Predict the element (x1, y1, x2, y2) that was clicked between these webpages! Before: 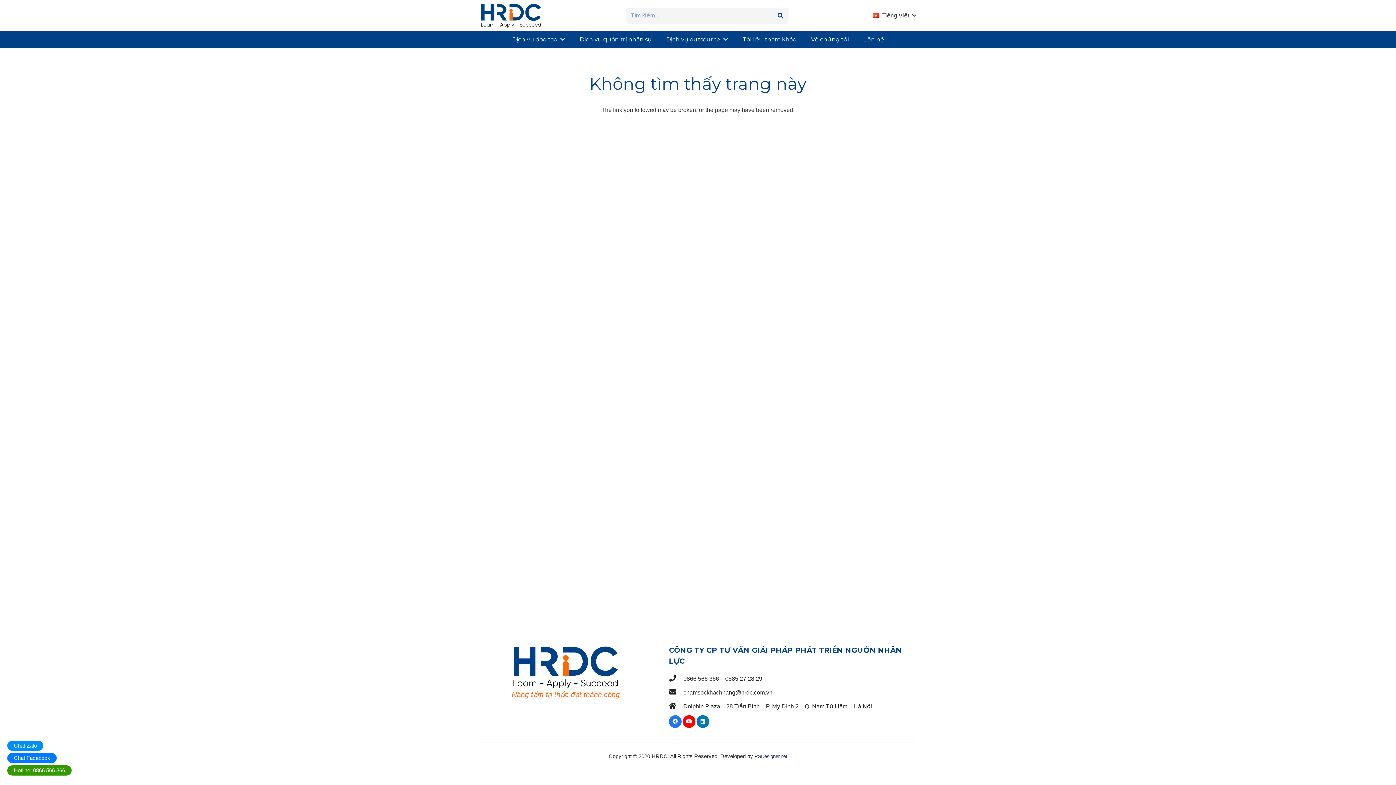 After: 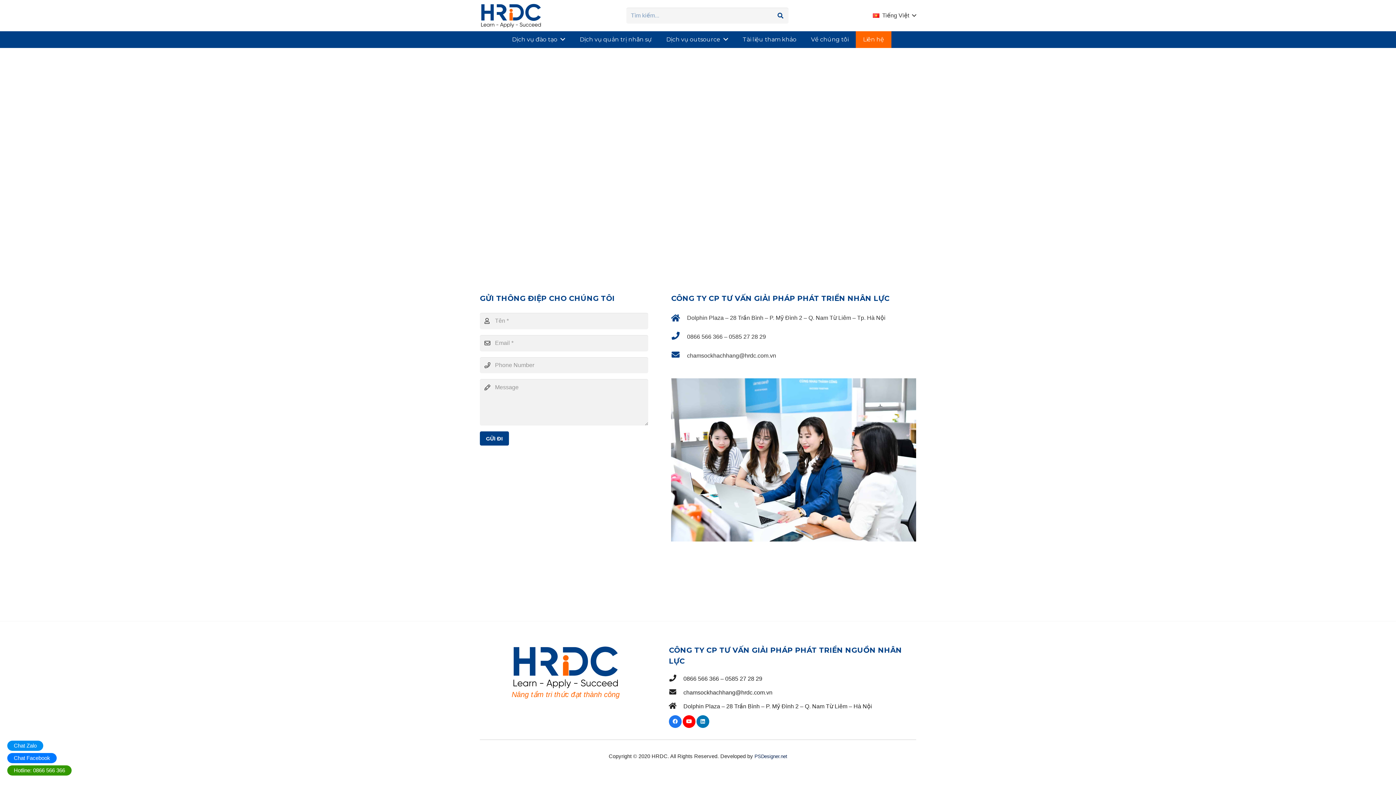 Action: label: Liên hệ bbox: (855, 31, 891, 48)